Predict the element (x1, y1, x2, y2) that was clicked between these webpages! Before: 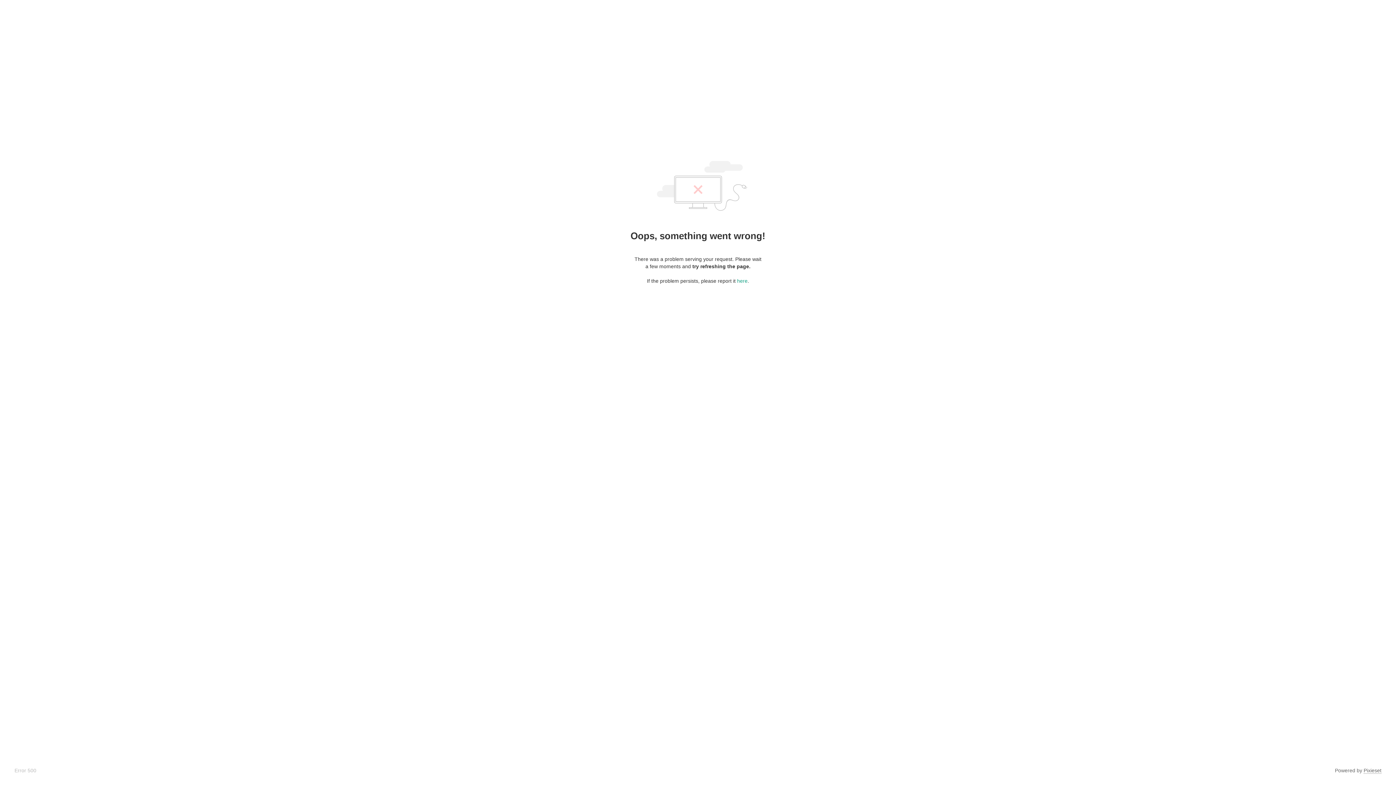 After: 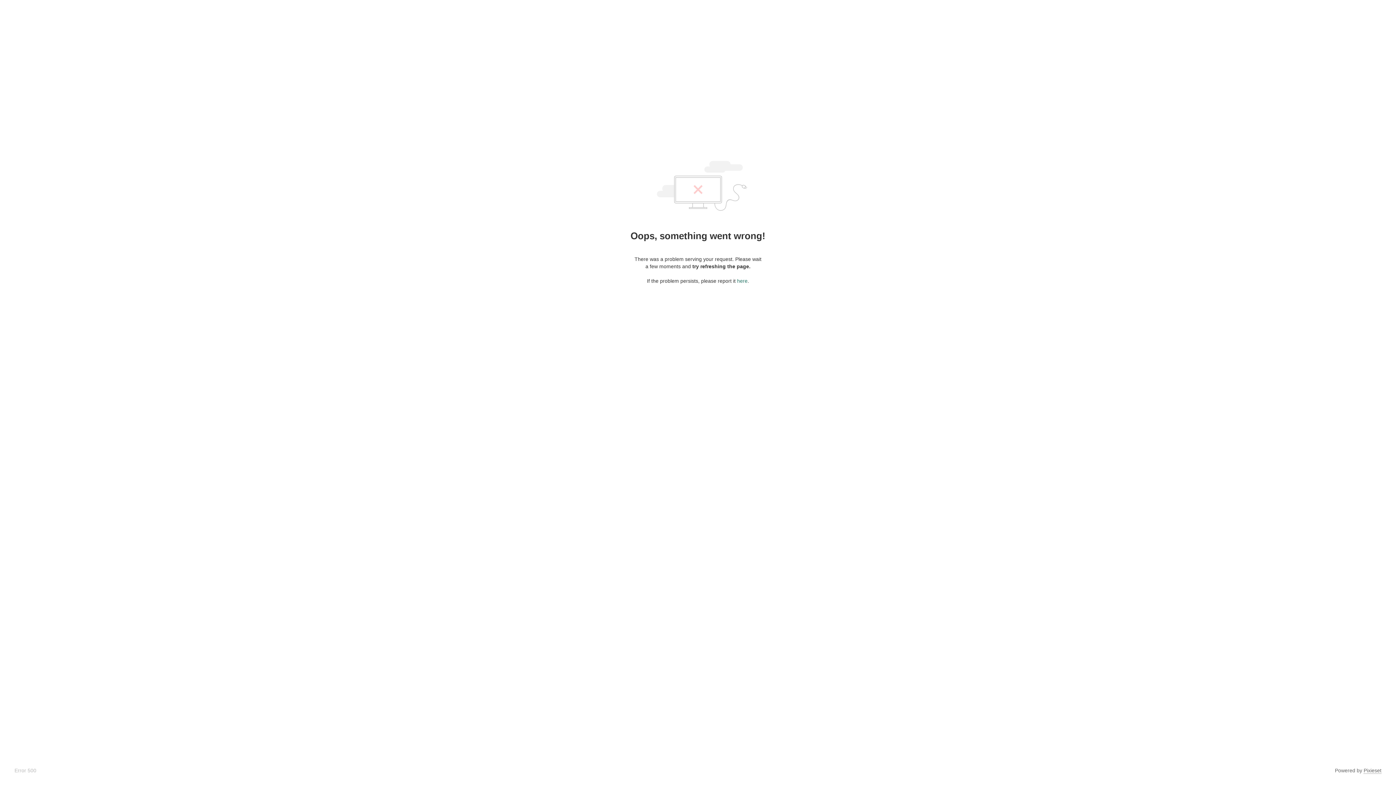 Action: label: here bbox: (737, 278, 747, 284)